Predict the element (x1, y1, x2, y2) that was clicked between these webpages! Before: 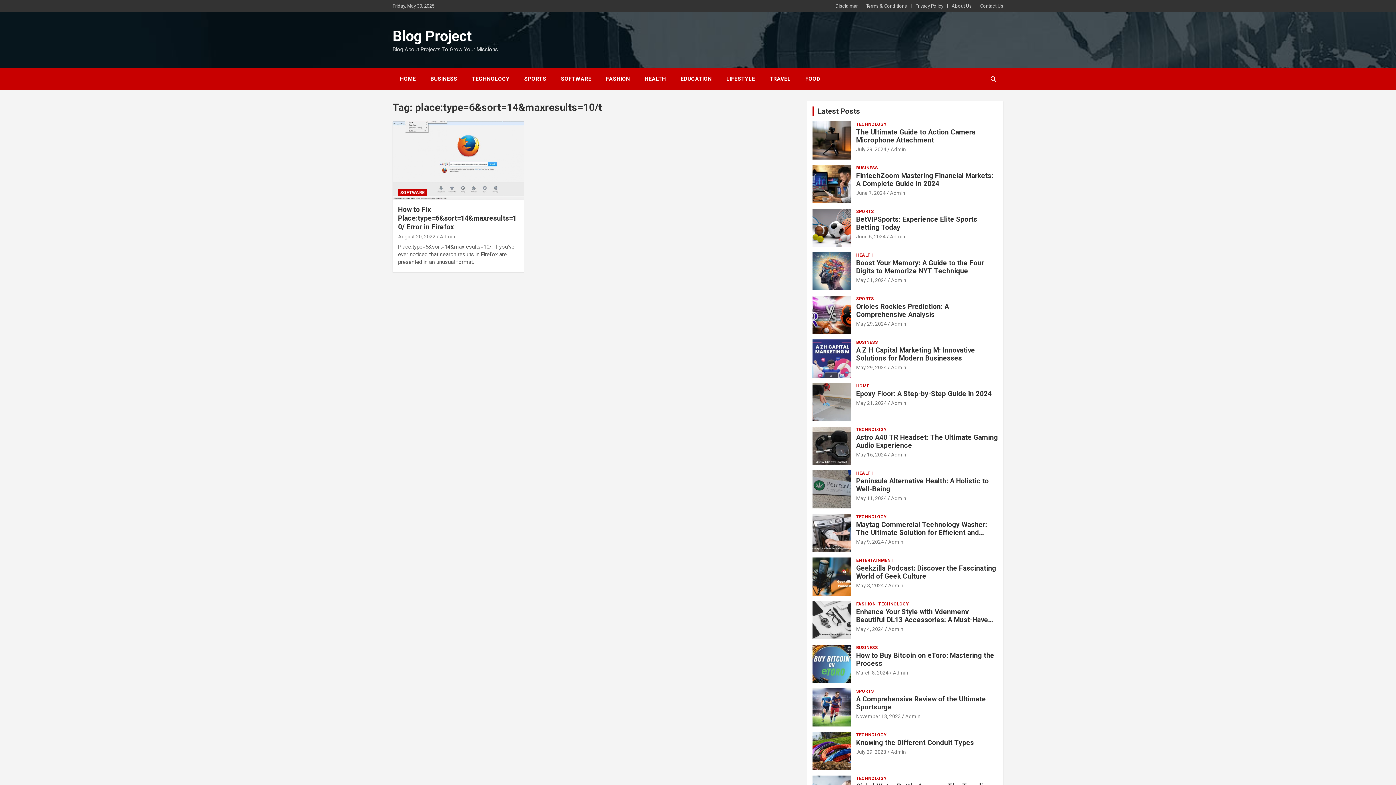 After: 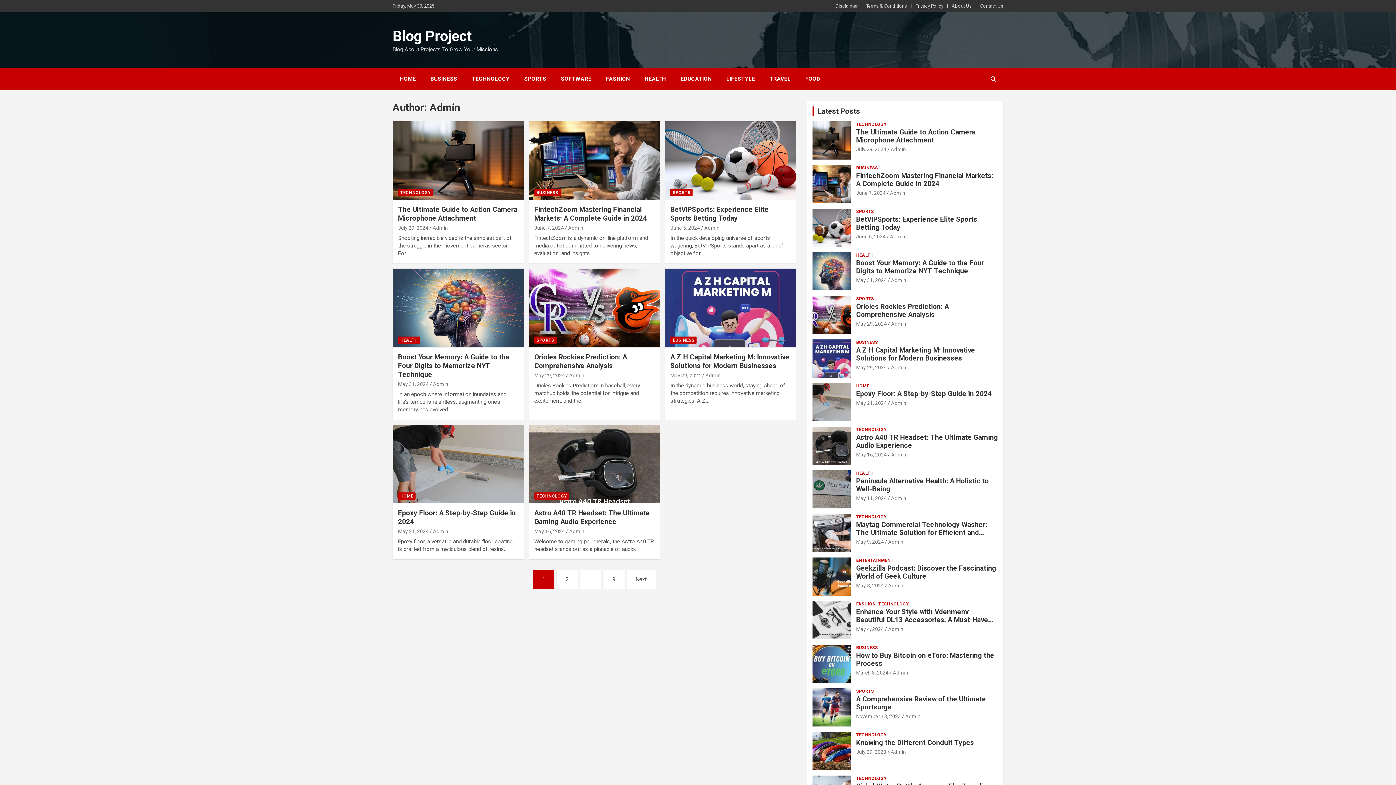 Action: bbox: (891, 495, 906, 501) label: Admin